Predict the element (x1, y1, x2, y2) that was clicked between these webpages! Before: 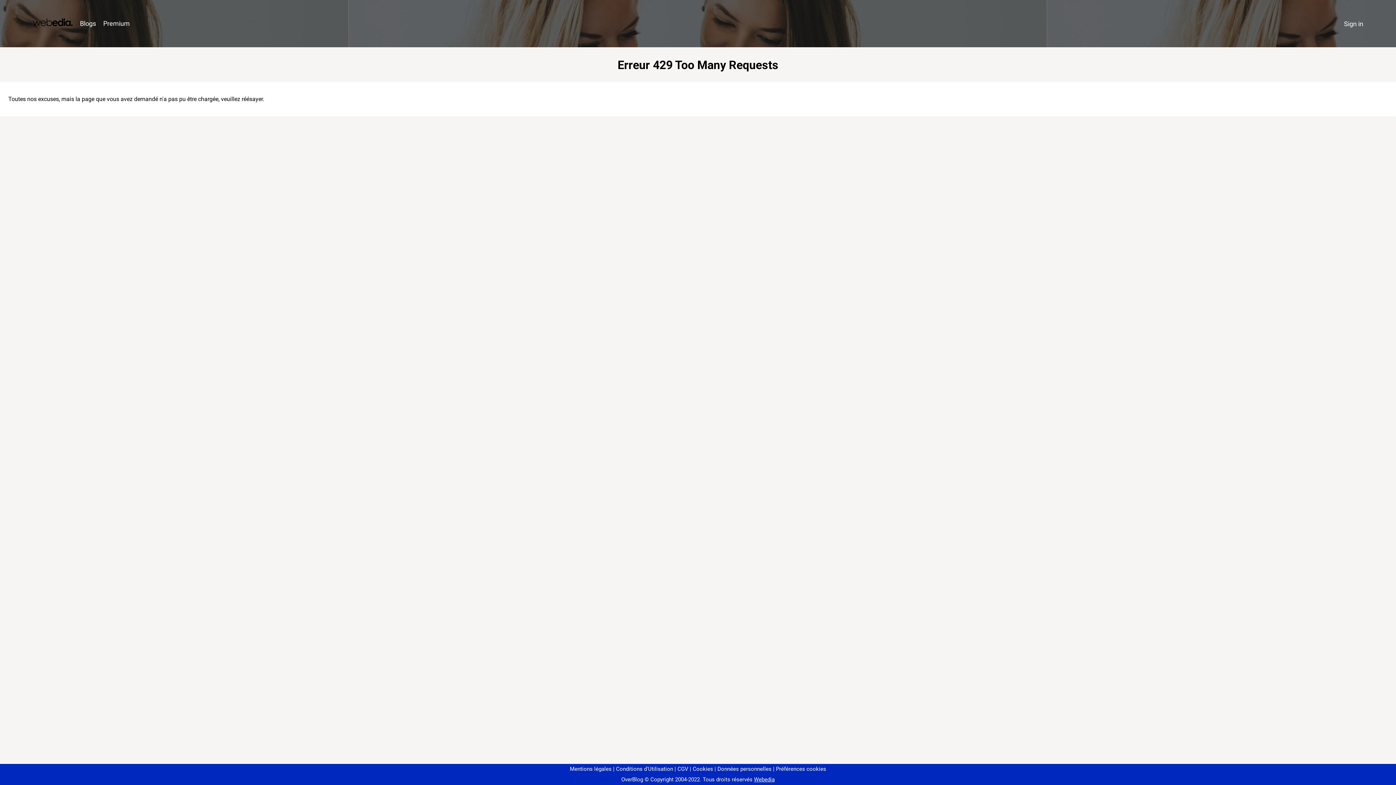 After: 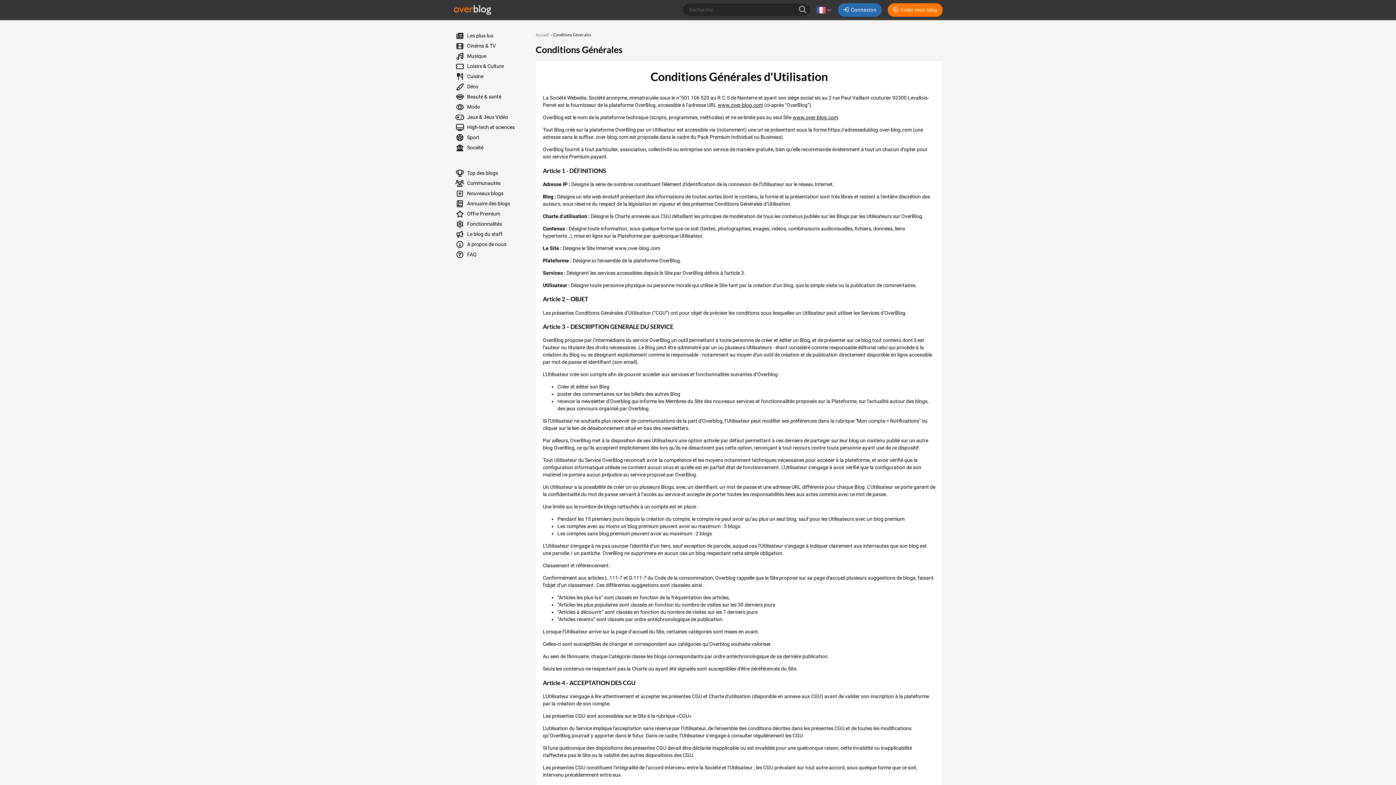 Action: bbox: (613, 766, 673, 772) label: Conditions d'Utilisation